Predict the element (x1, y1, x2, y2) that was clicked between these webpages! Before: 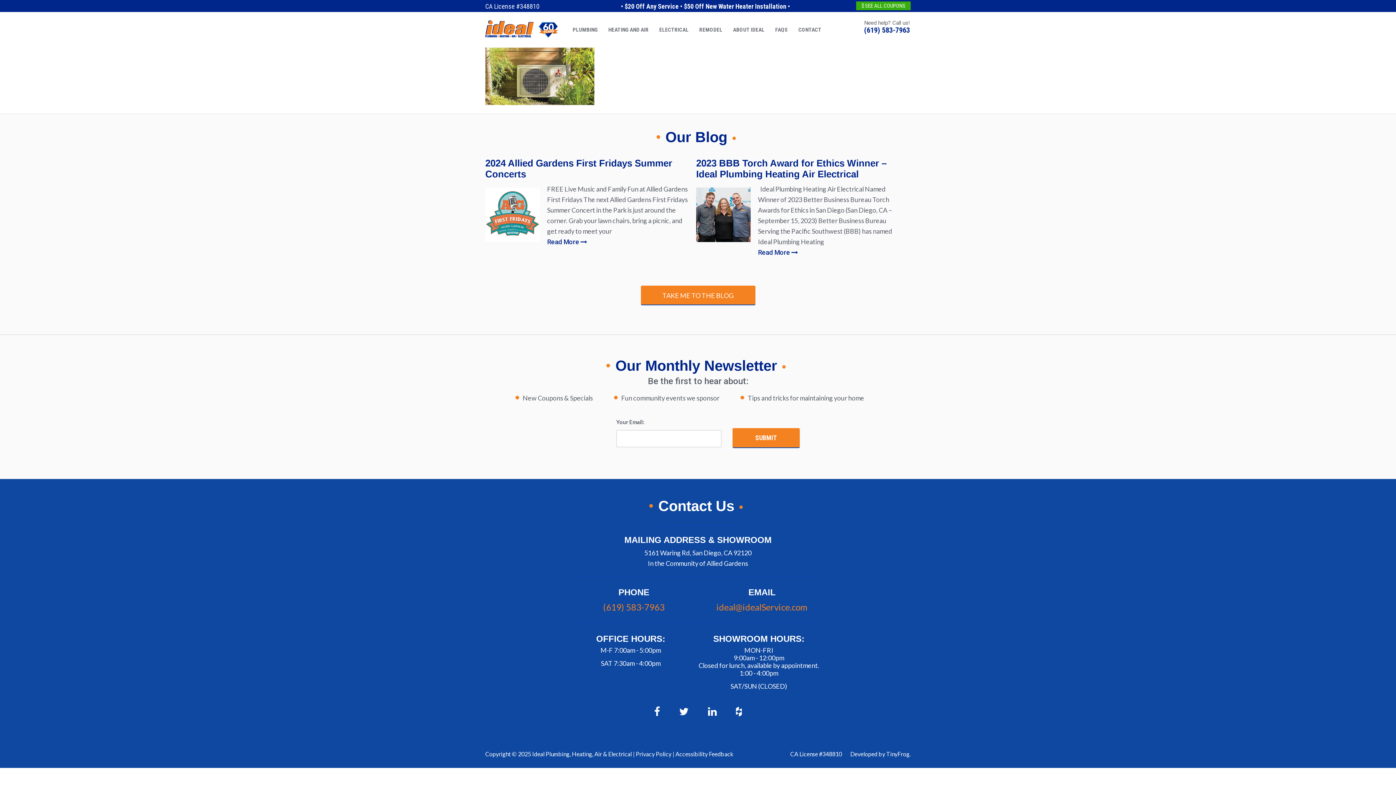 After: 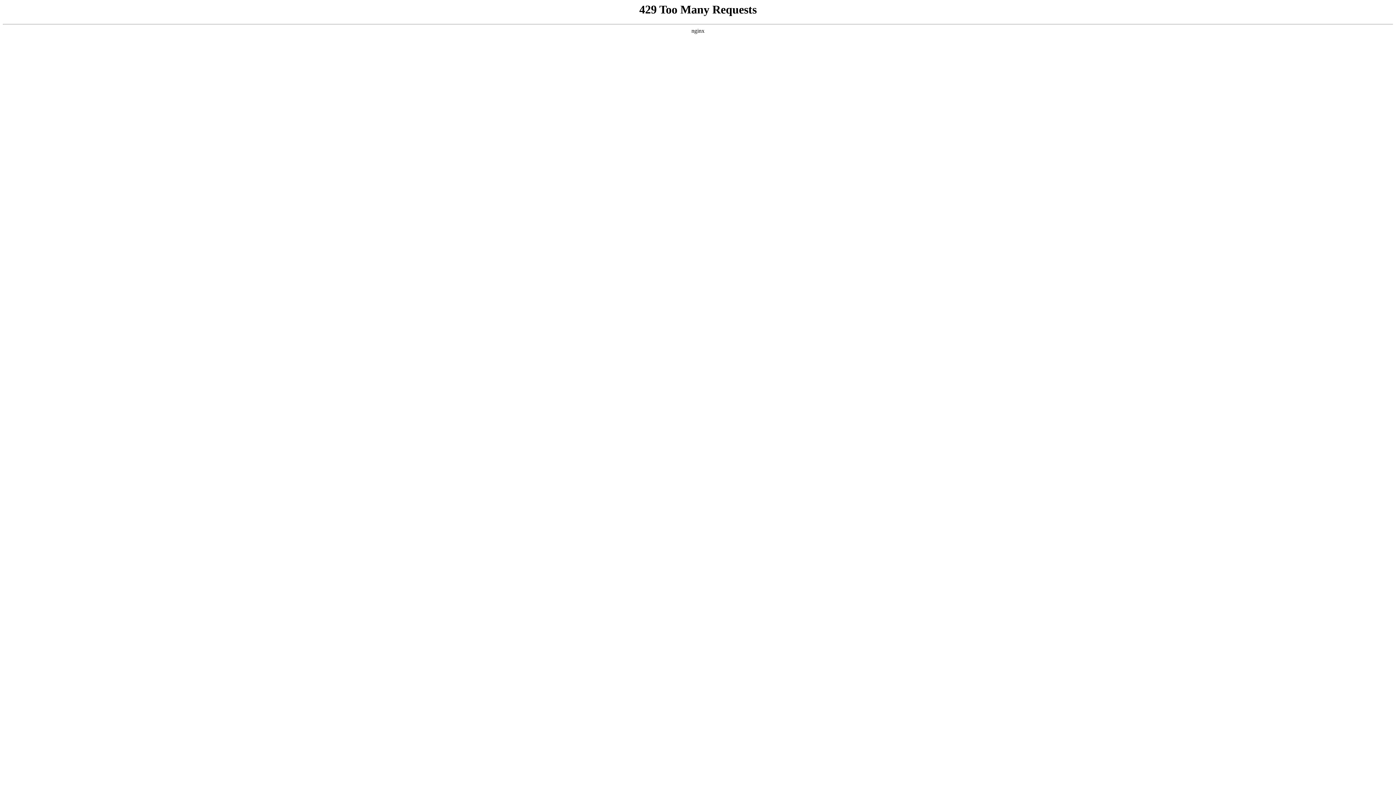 Action: bbox: (770, 12, 792, 47) label: FAQS